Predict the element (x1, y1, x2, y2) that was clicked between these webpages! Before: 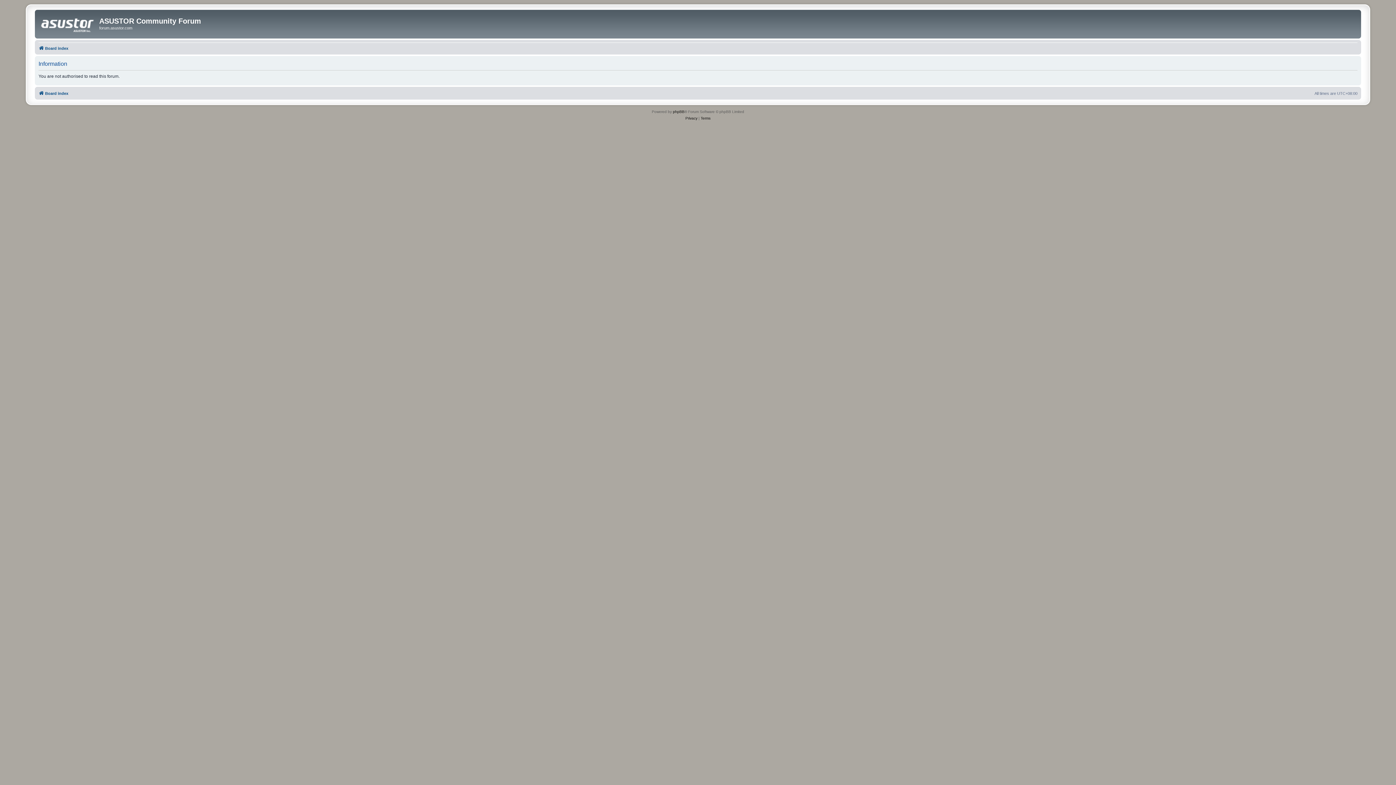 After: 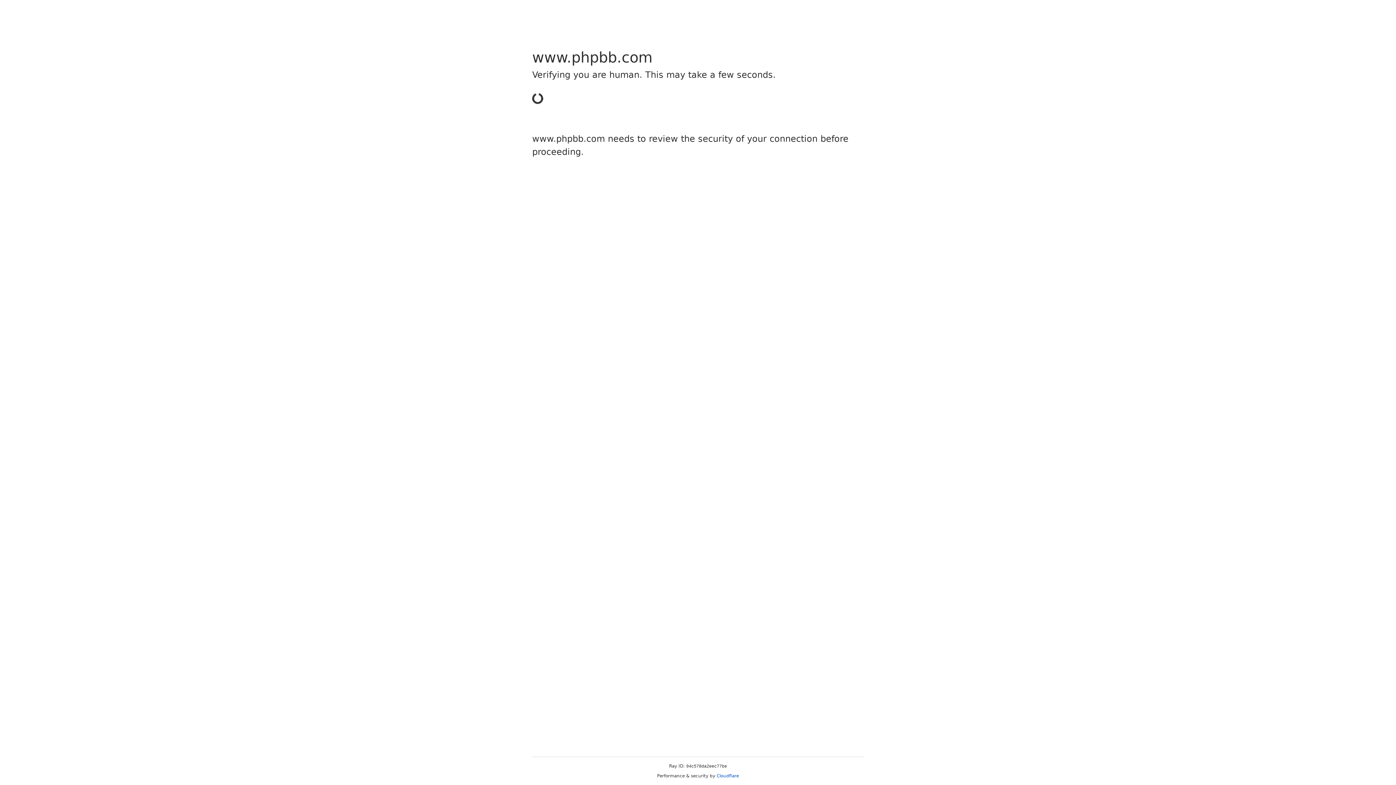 Action: label: phpBB bbox: (673, 108, 684, 115)